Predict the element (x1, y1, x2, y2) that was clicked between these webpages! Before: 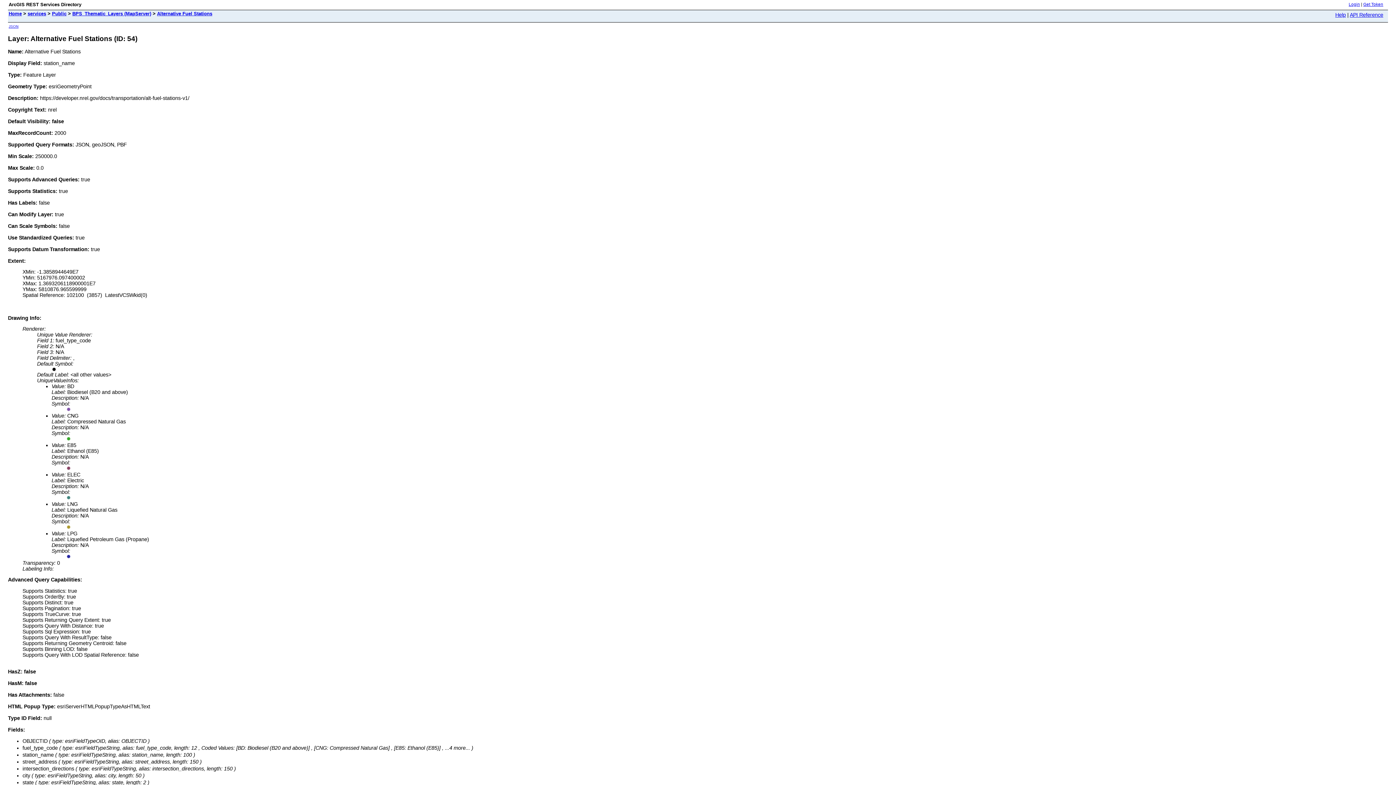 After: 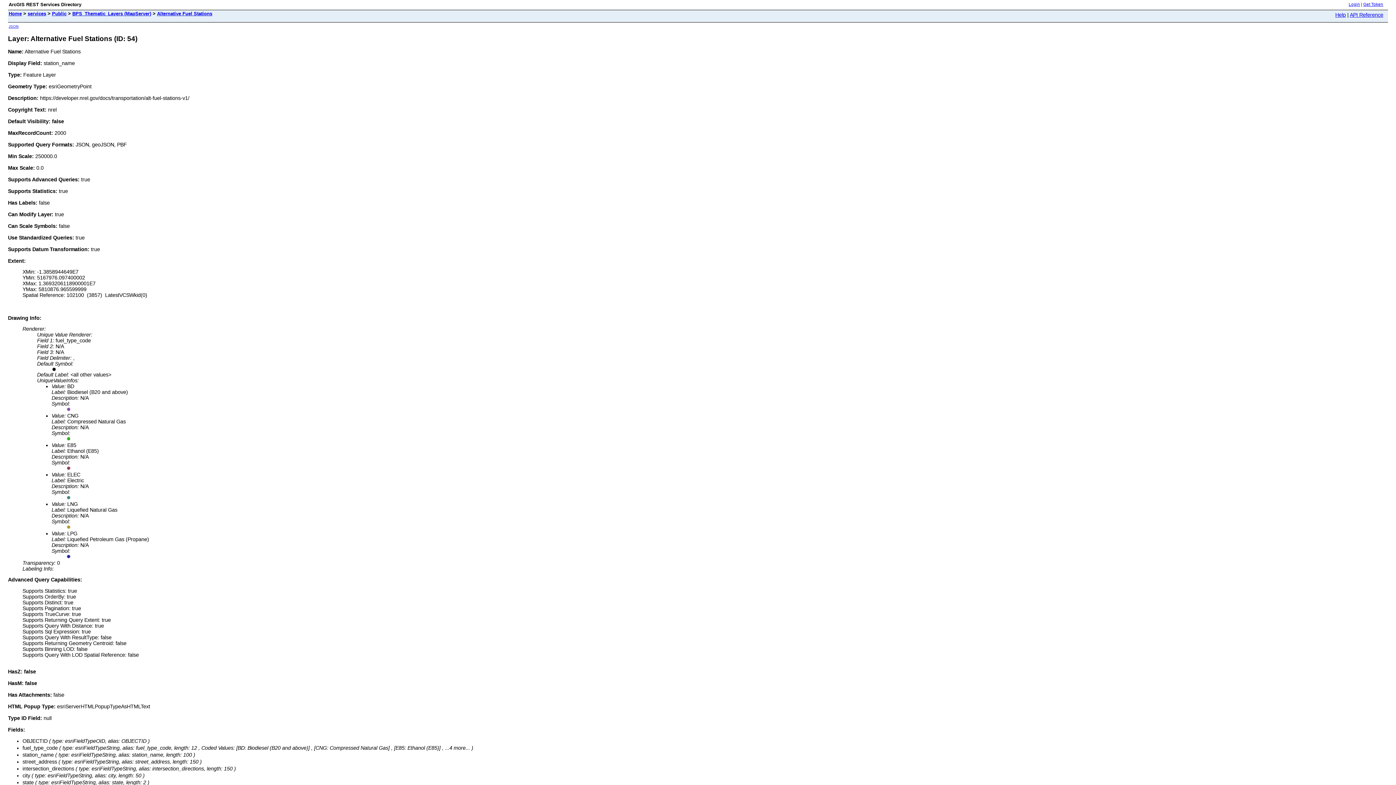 Action: label: Help bbox: (1335, 12, 1346, 17)